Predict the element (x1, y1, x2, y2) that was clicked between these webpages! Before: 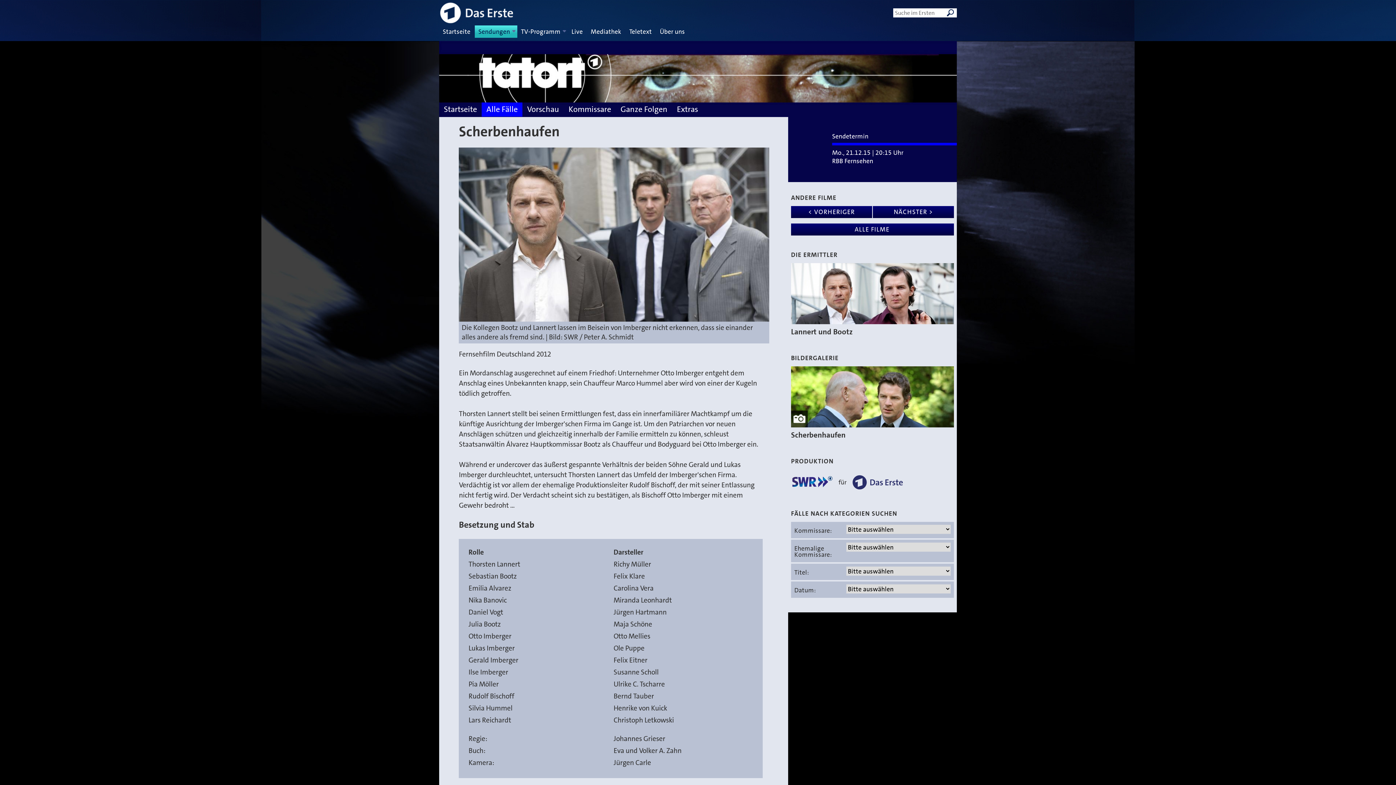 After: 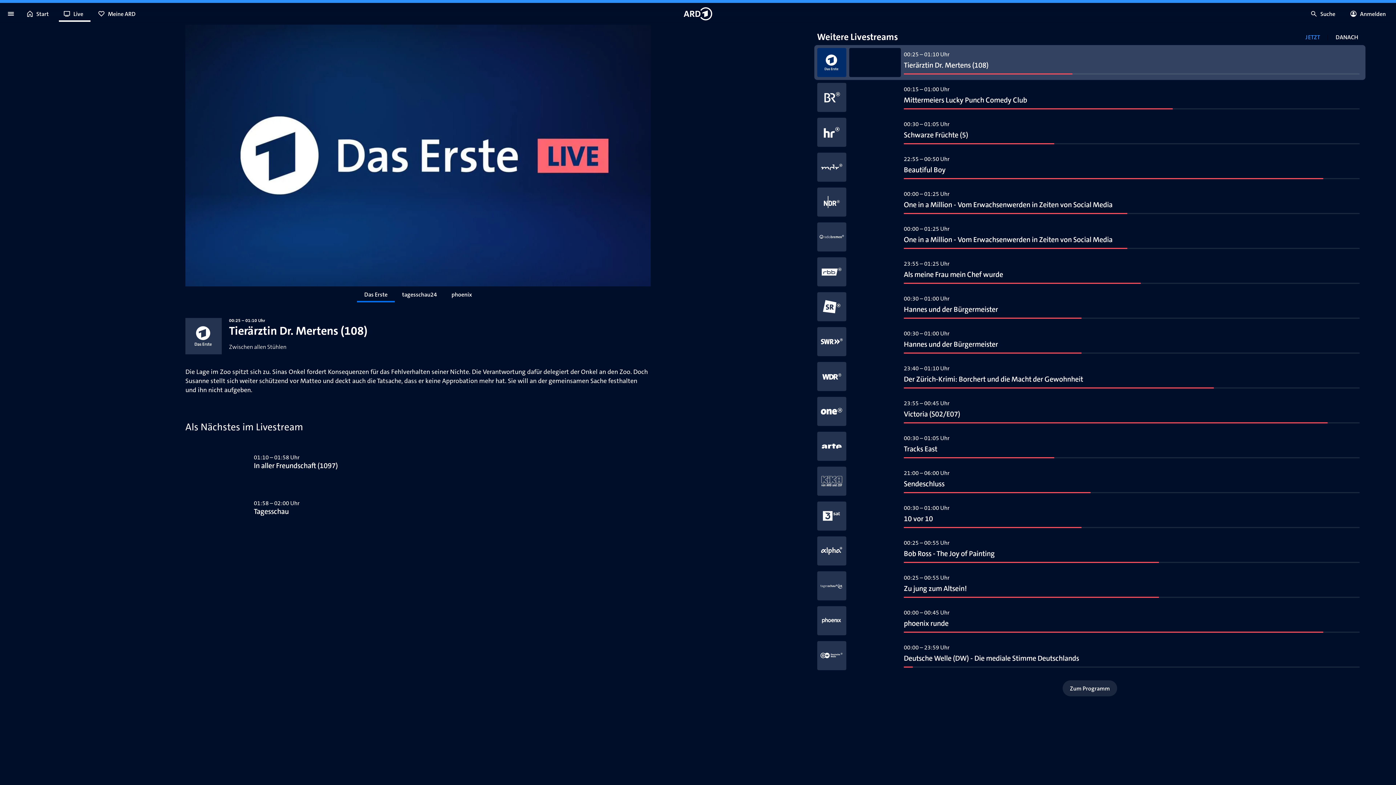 Action: label: Live bbox: (571, 27, 582, 36)